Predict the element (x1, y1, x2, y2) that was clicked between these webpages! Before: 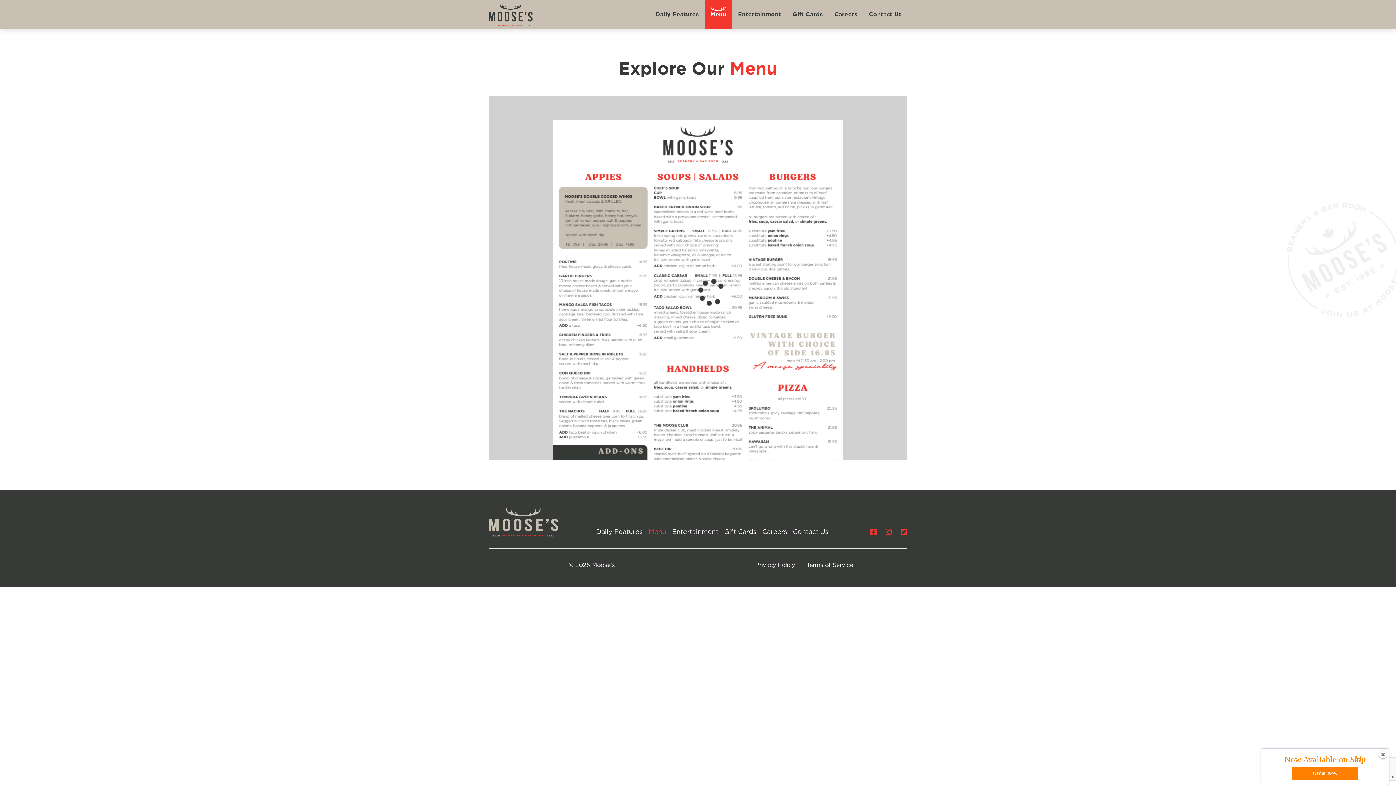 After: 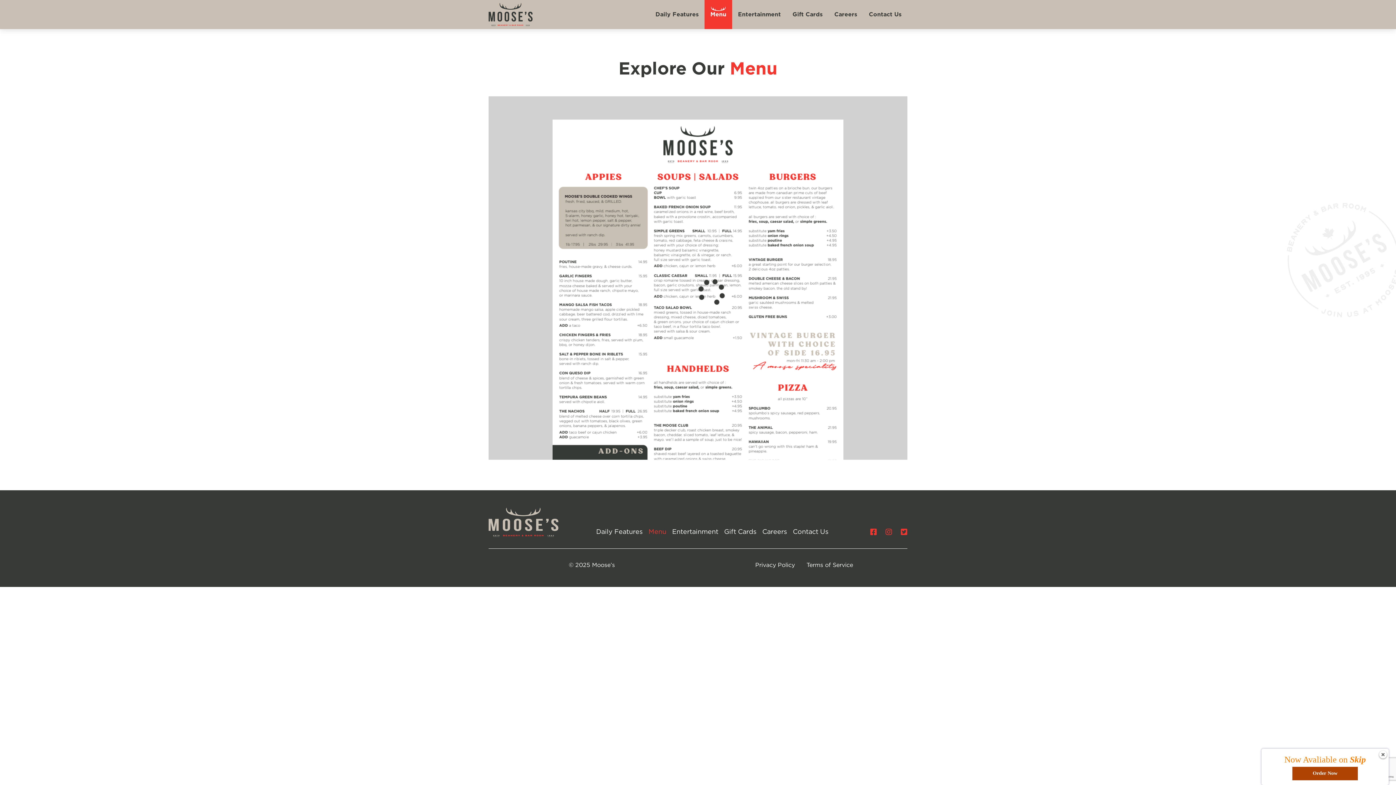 Action: label: Order Now bbox: (1292, 767, 1358, 780)